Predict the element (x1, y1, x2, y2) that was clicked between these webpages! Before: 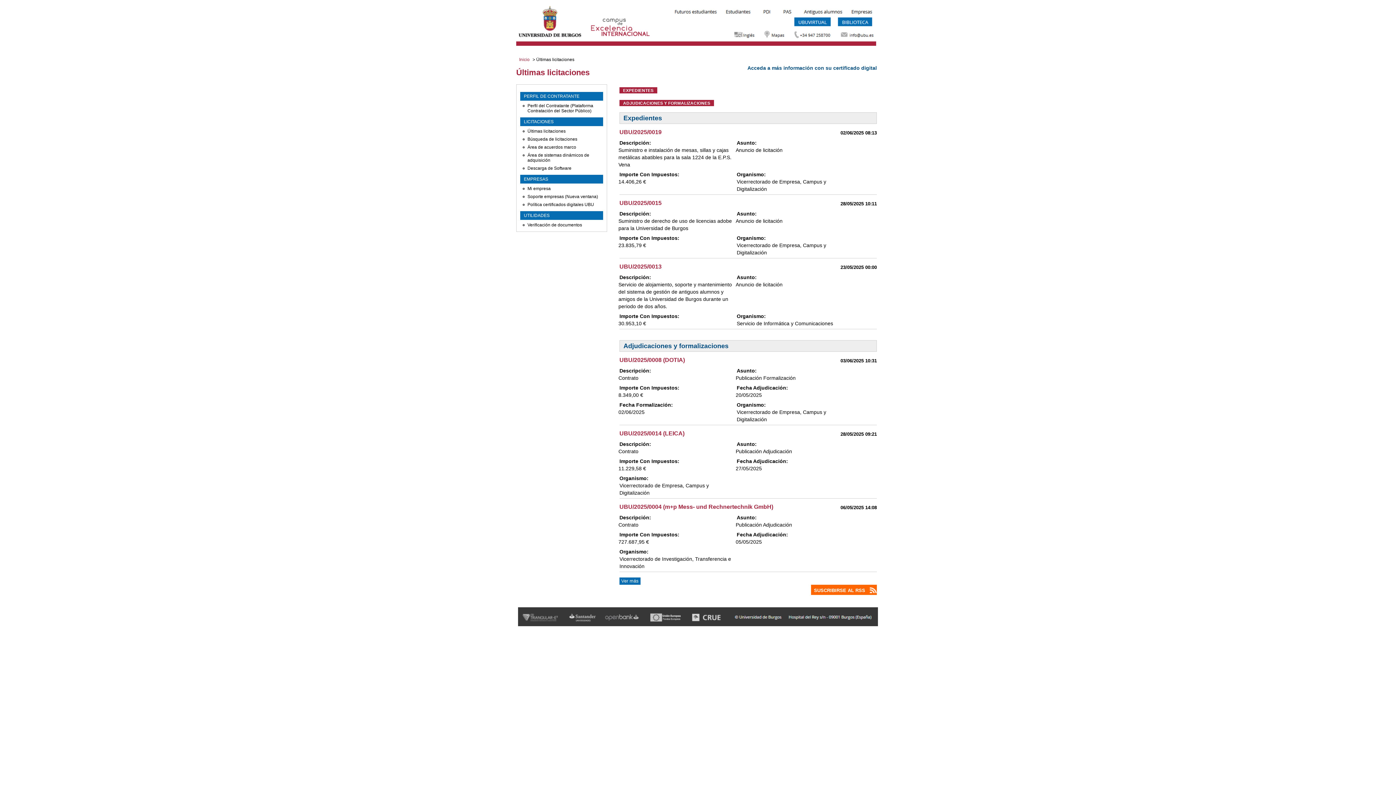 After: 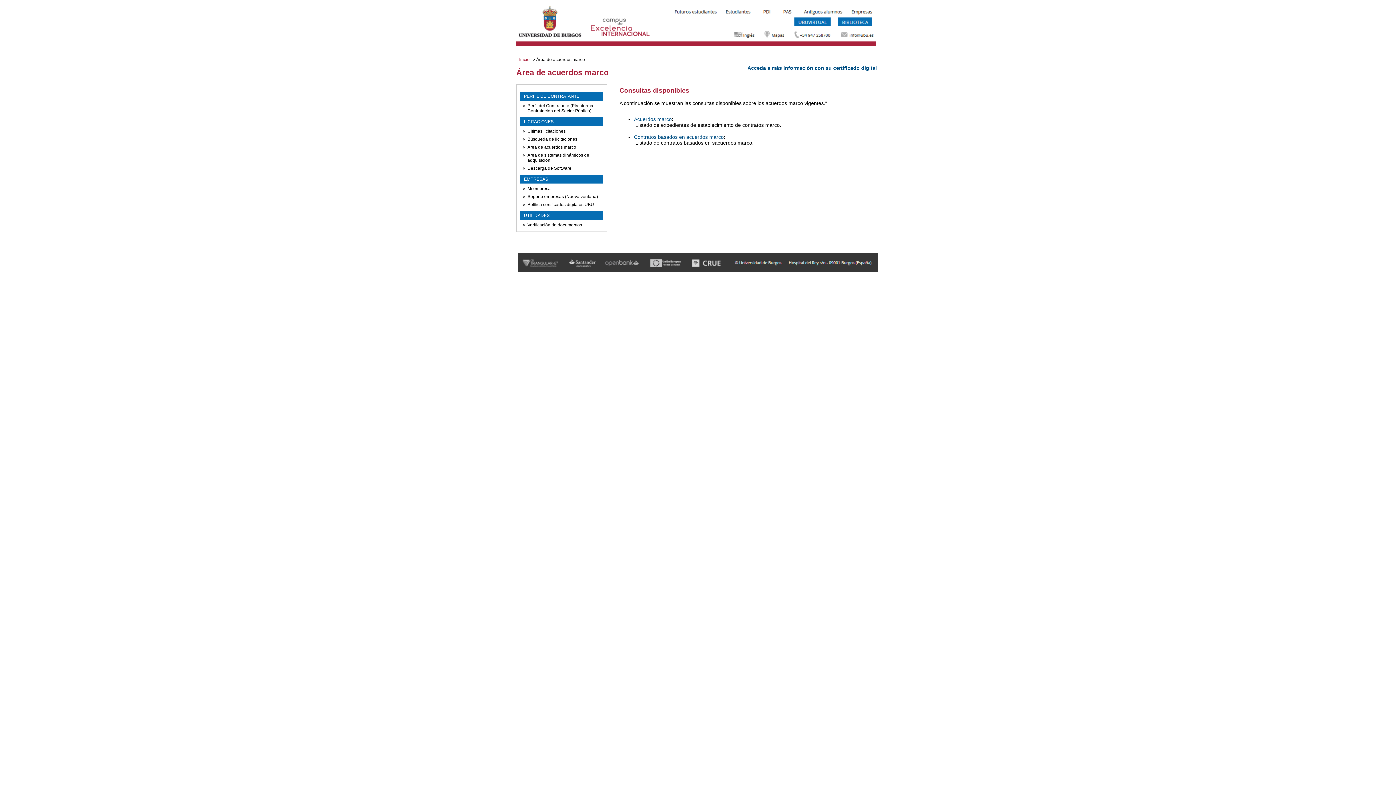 Action: bbox: (527, 144, 576, 149) label: Área de acuerdos marco